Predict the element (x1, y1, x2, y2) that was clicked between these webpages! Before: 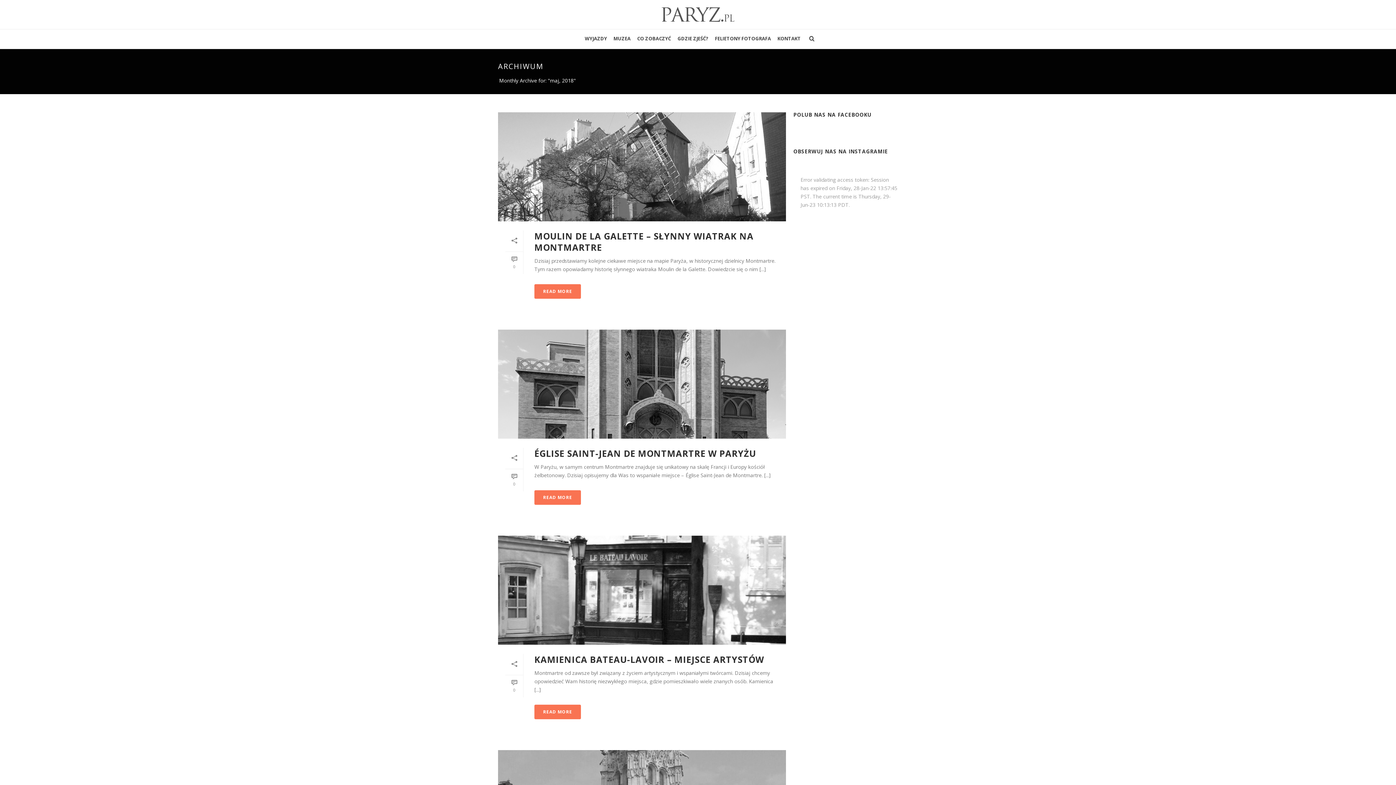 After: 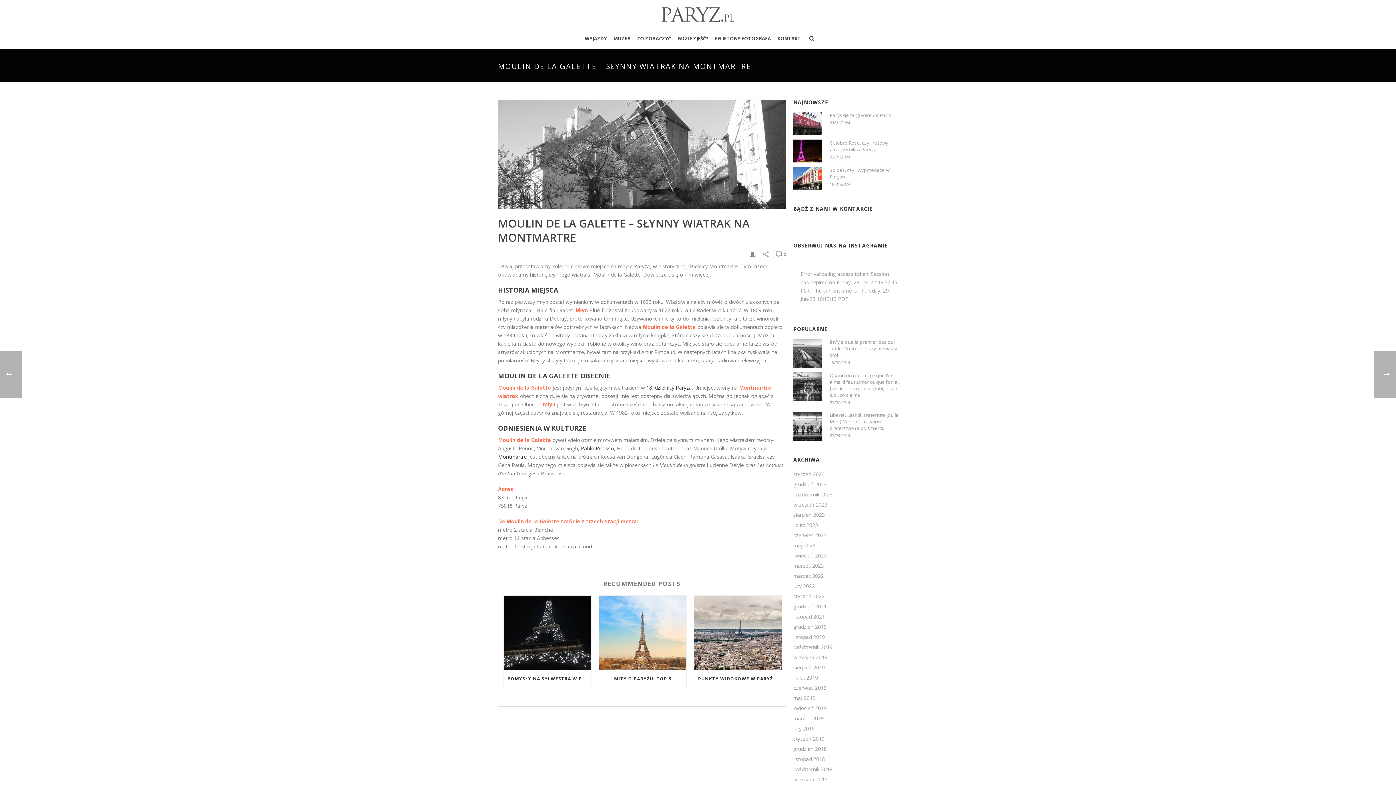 Action: bbox: (534, 284, 581, 298) label: READ MORE